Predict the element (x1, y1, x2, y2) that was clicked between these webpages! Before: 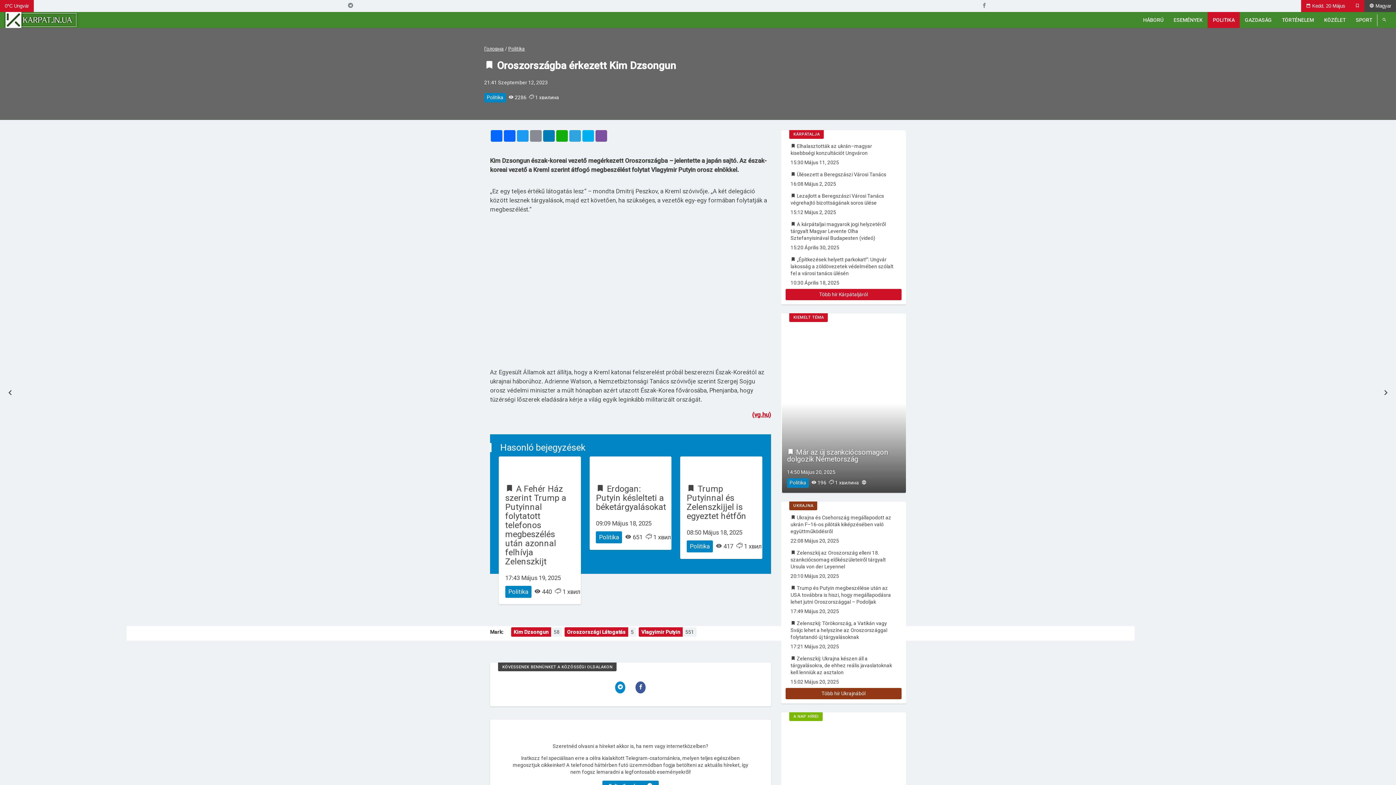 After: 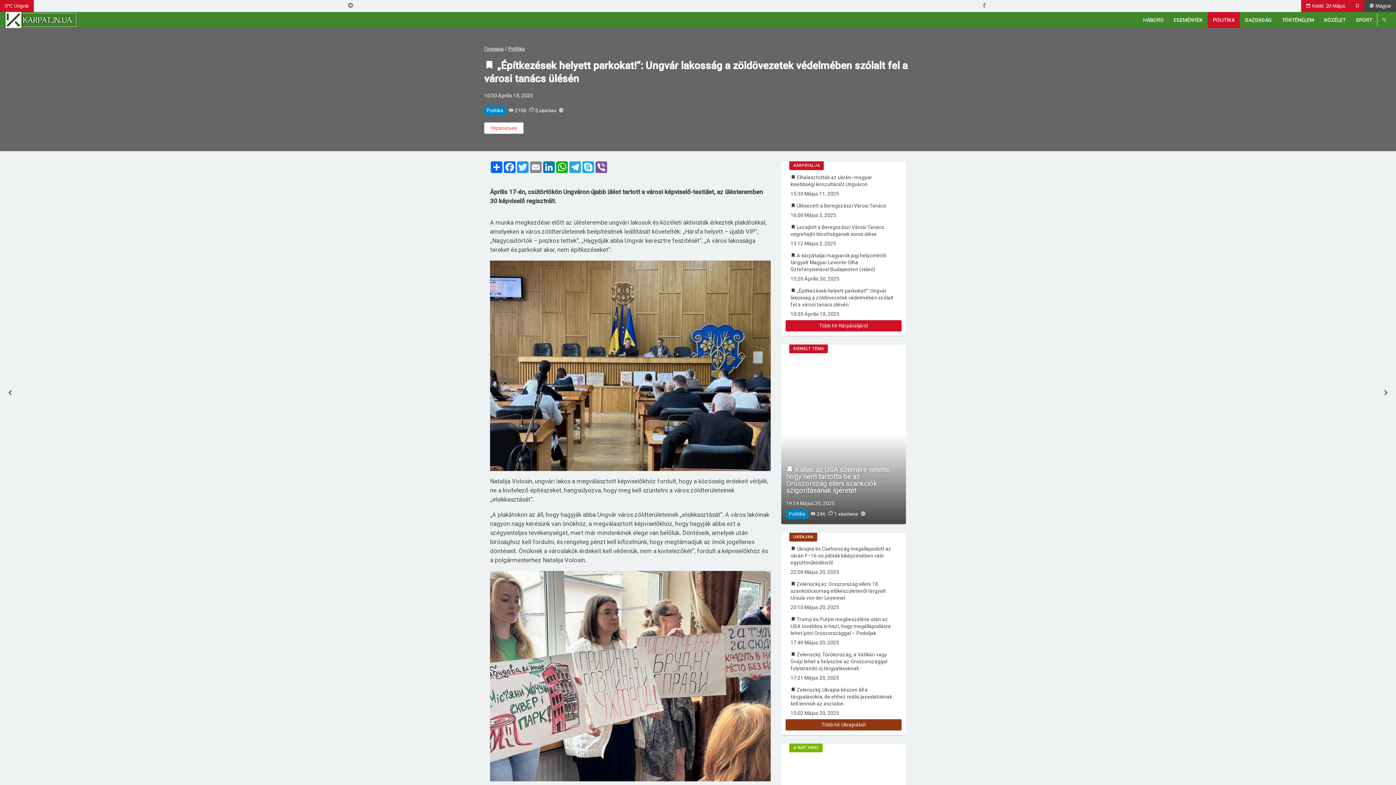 Action: bbox: (785, 253, 901, 288) label:  „Építkezések helyett parkokat!”: Ungvár lakosság a zöldövezetek védelmében szólalt fel a városi tanács ülésén
10:30 Április 18, 2025